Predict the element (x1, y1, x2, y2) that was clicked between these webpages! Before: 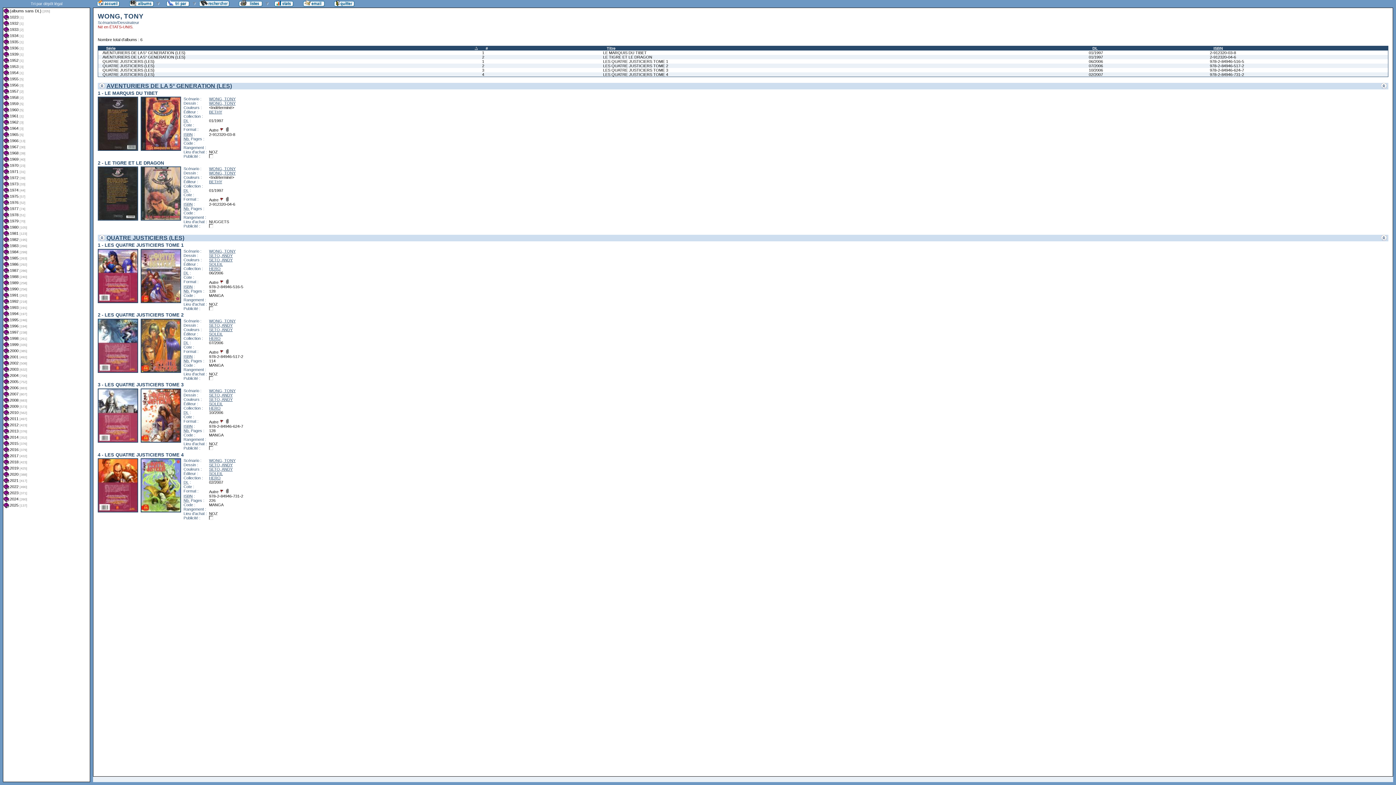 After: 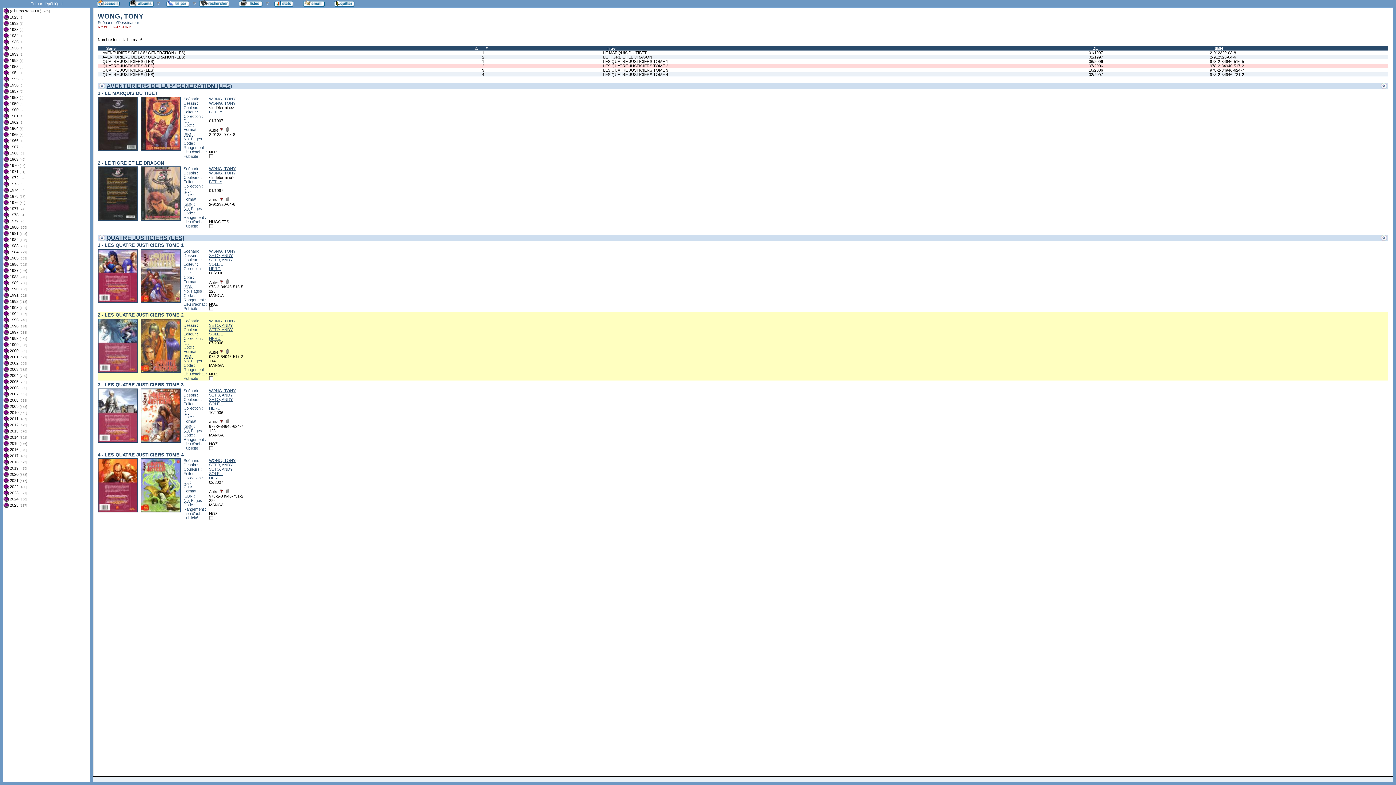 Action: bbox: (603, 63, 1084, 68) label: LES QUATRE JUSTICIERS TOME 2